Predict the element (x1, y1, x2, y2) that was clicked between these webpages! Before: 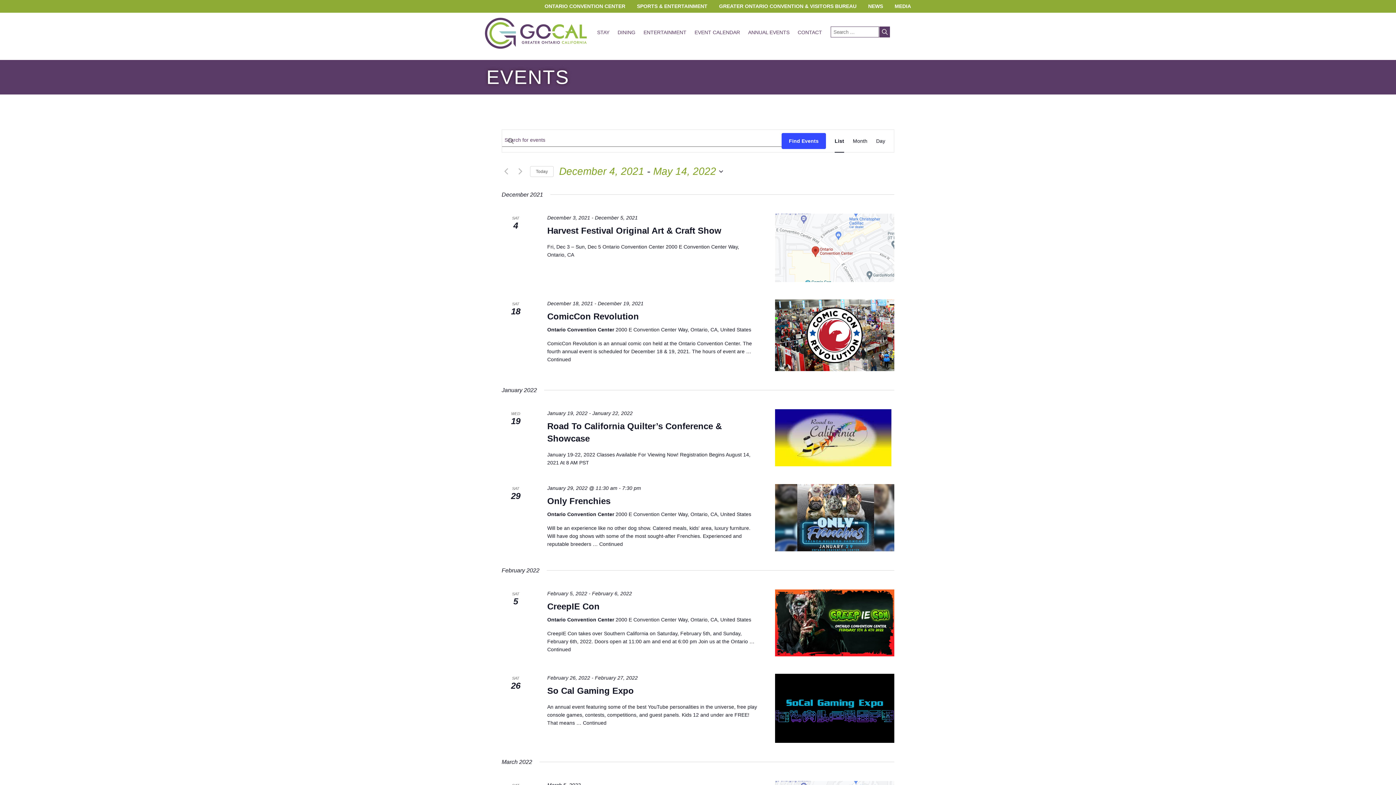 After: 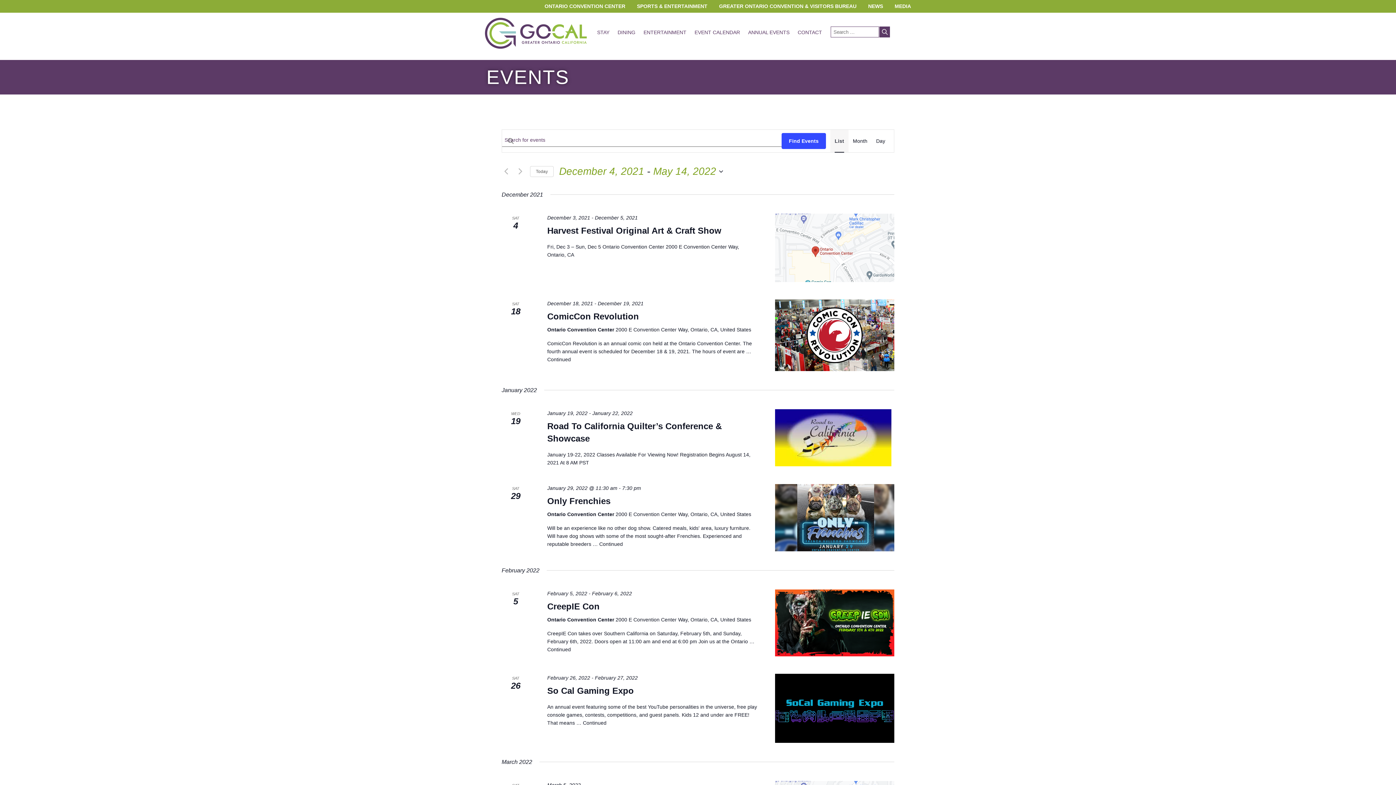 Action: bbox: (834, 129, 844, 152) label: Display Events in List View